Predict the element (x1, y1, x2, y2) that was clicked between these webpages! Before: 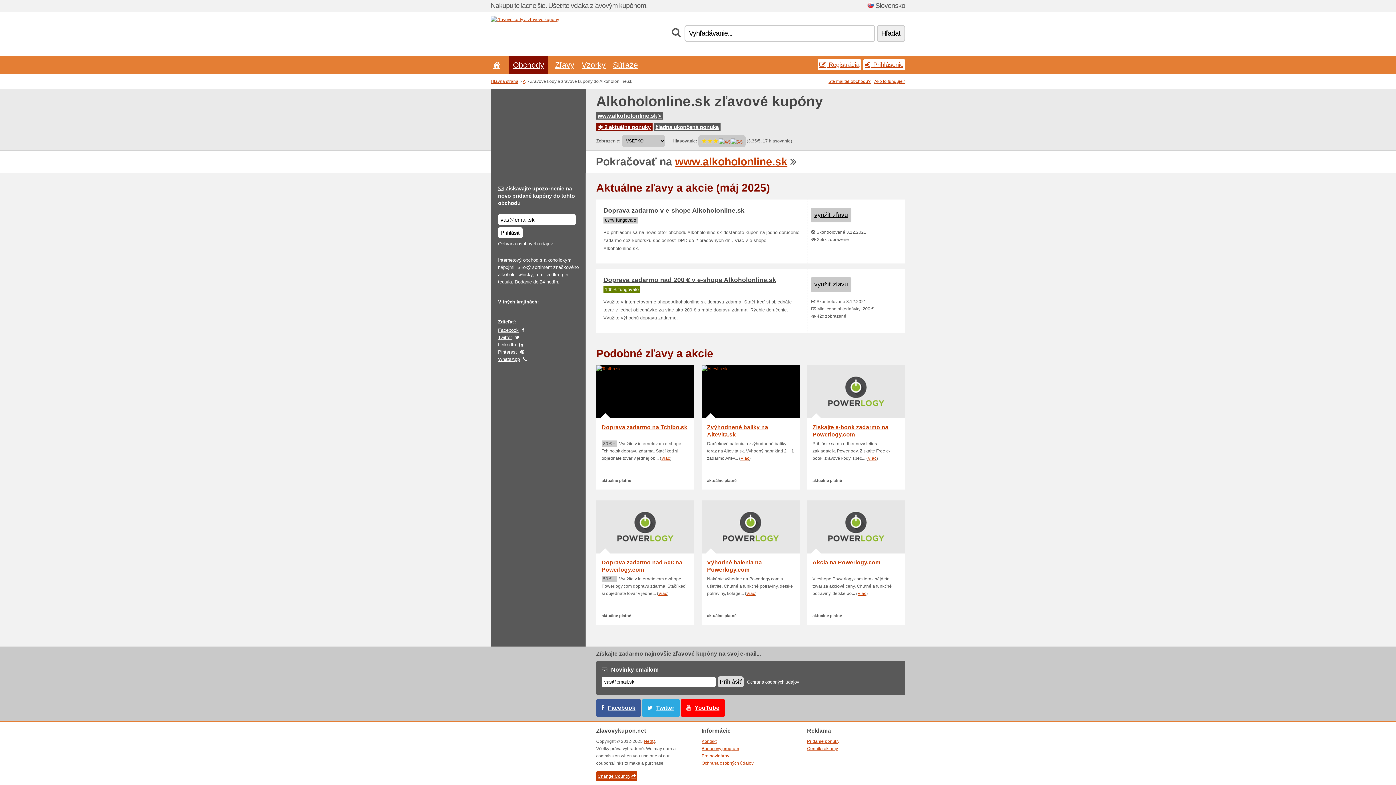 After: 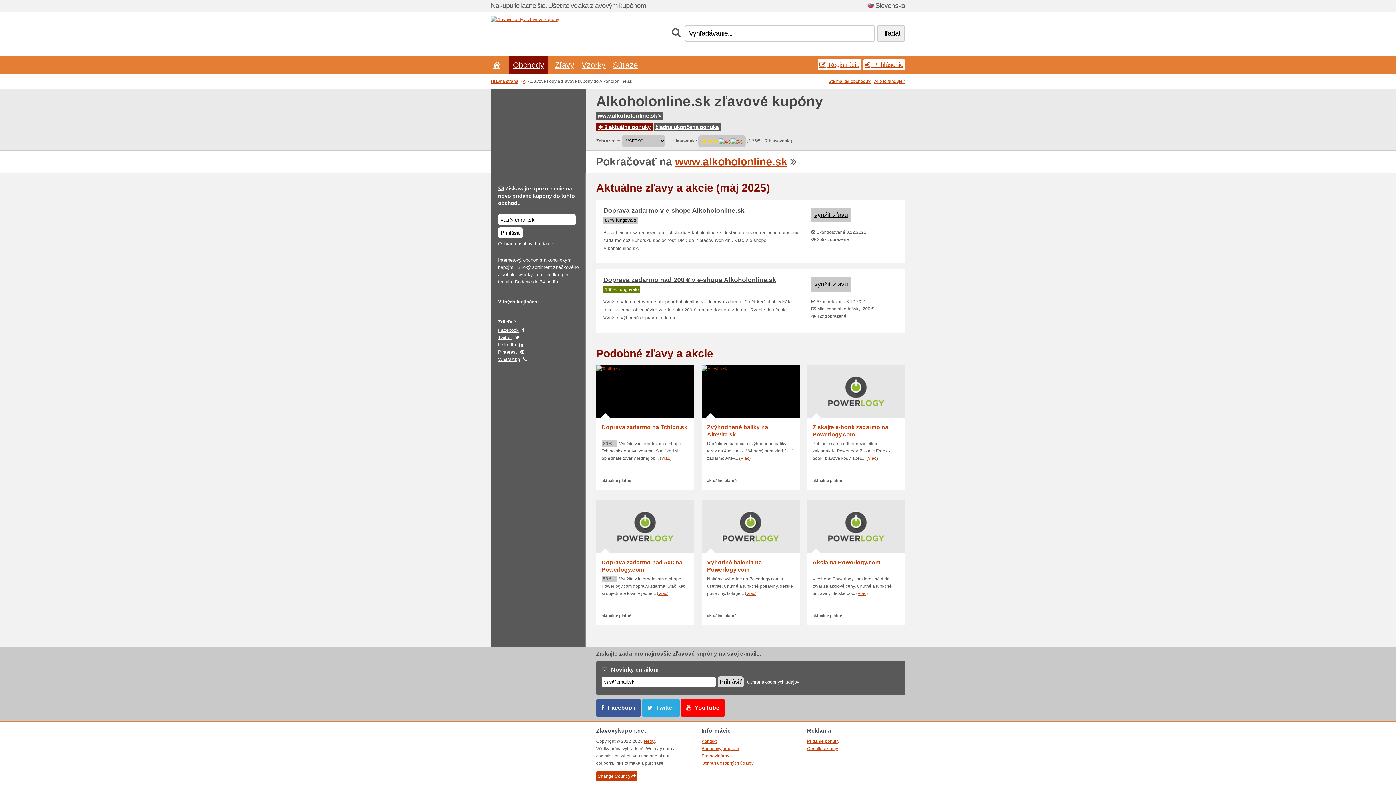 Action: label: Ochrana osobných údajov bbox: (747, 680, 799, 685)